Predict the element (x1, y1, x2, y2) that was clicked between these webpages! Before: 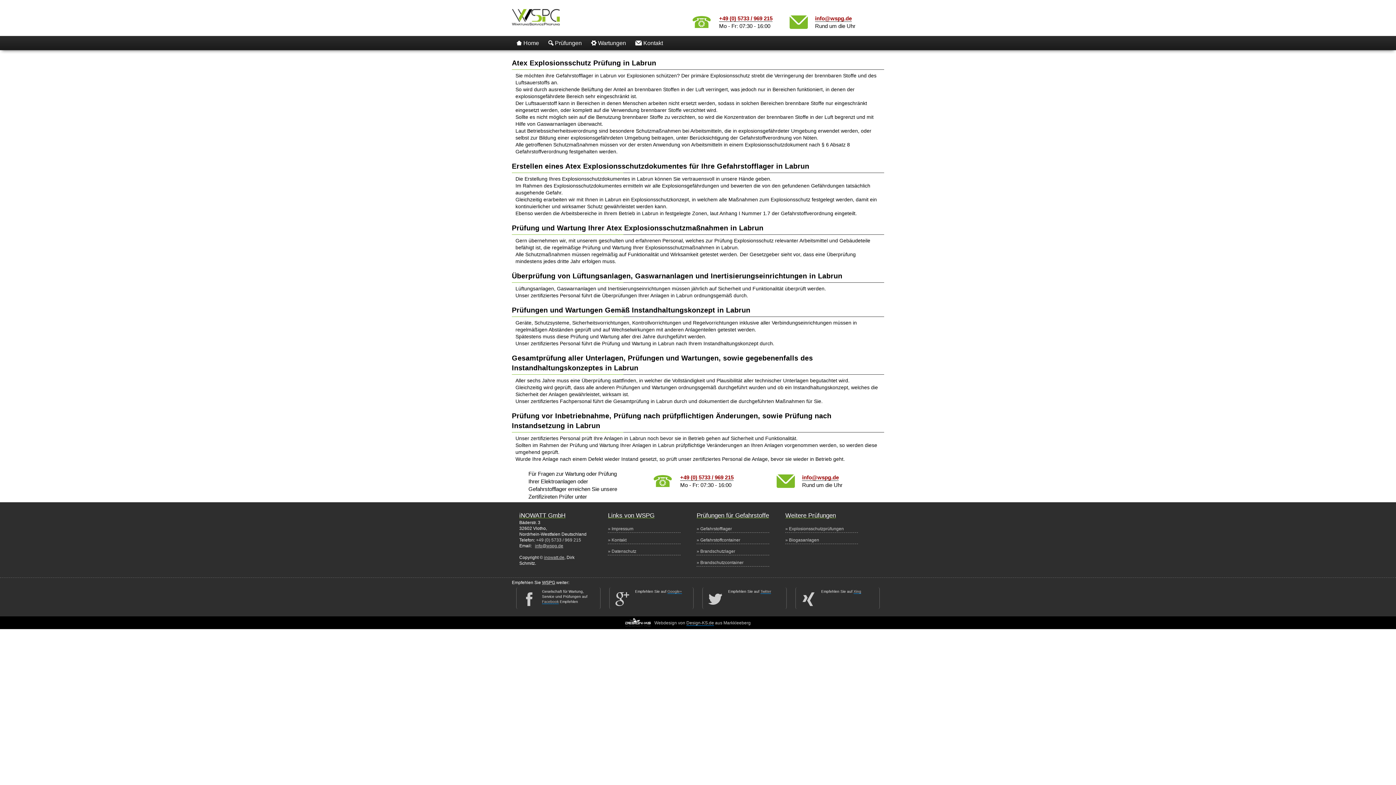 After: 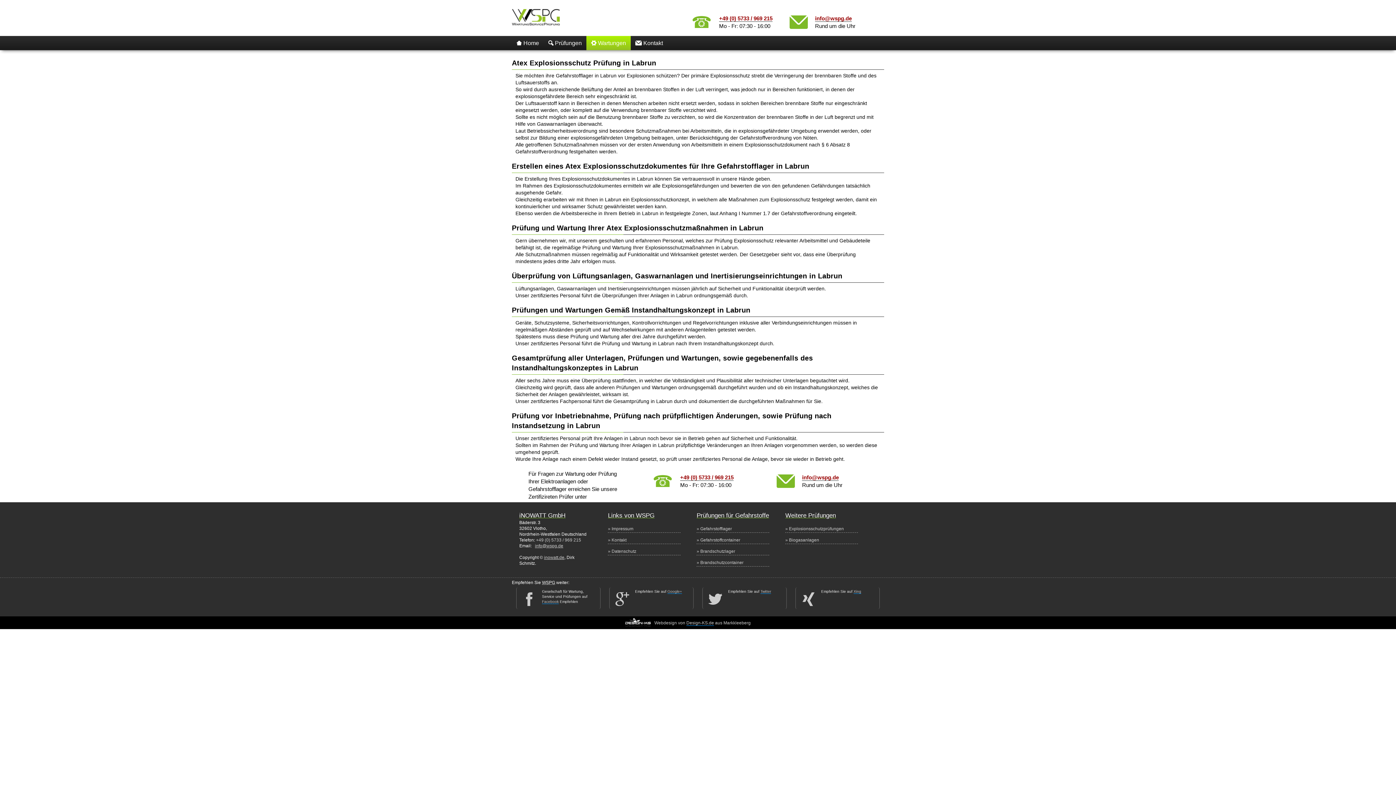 Action: label:  Wartungen bbox: (586, 36, 630, 50)